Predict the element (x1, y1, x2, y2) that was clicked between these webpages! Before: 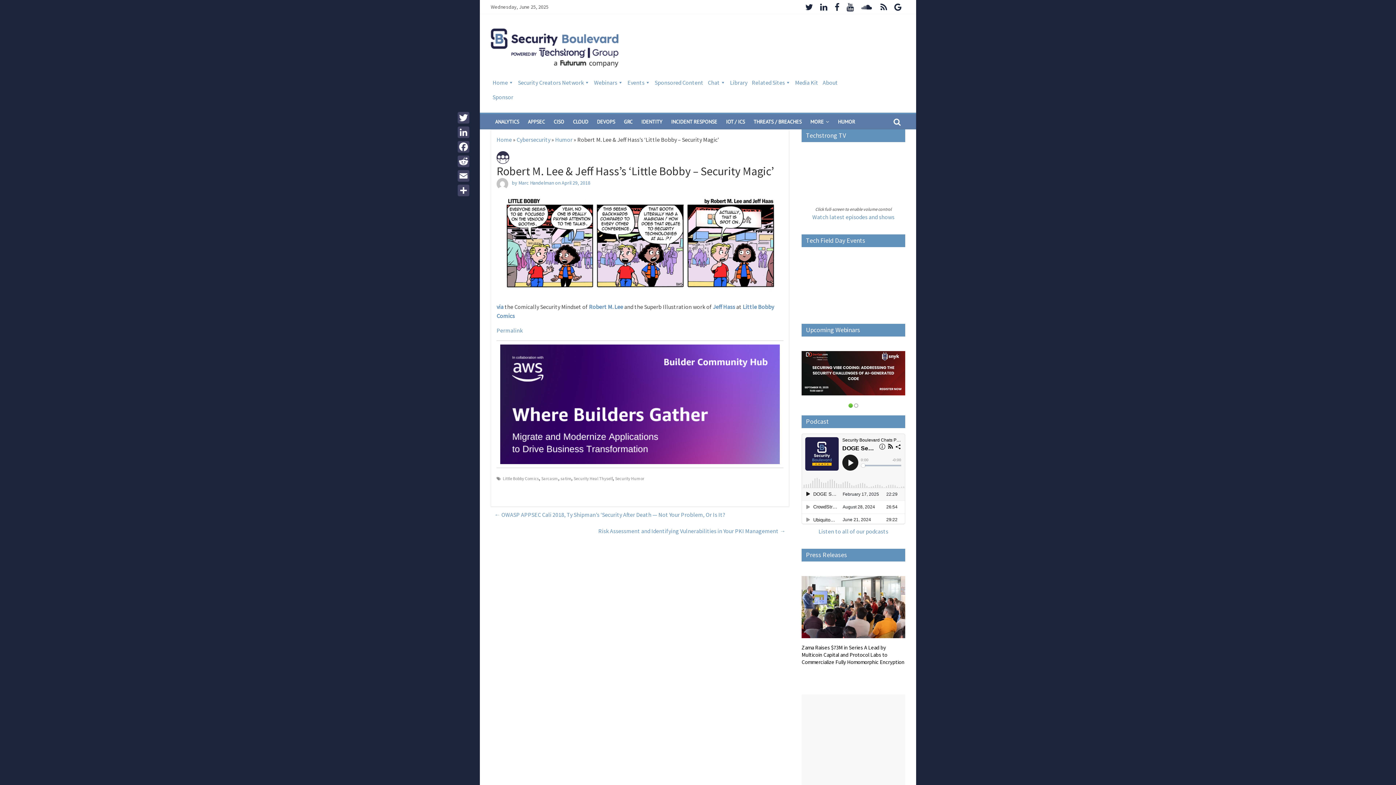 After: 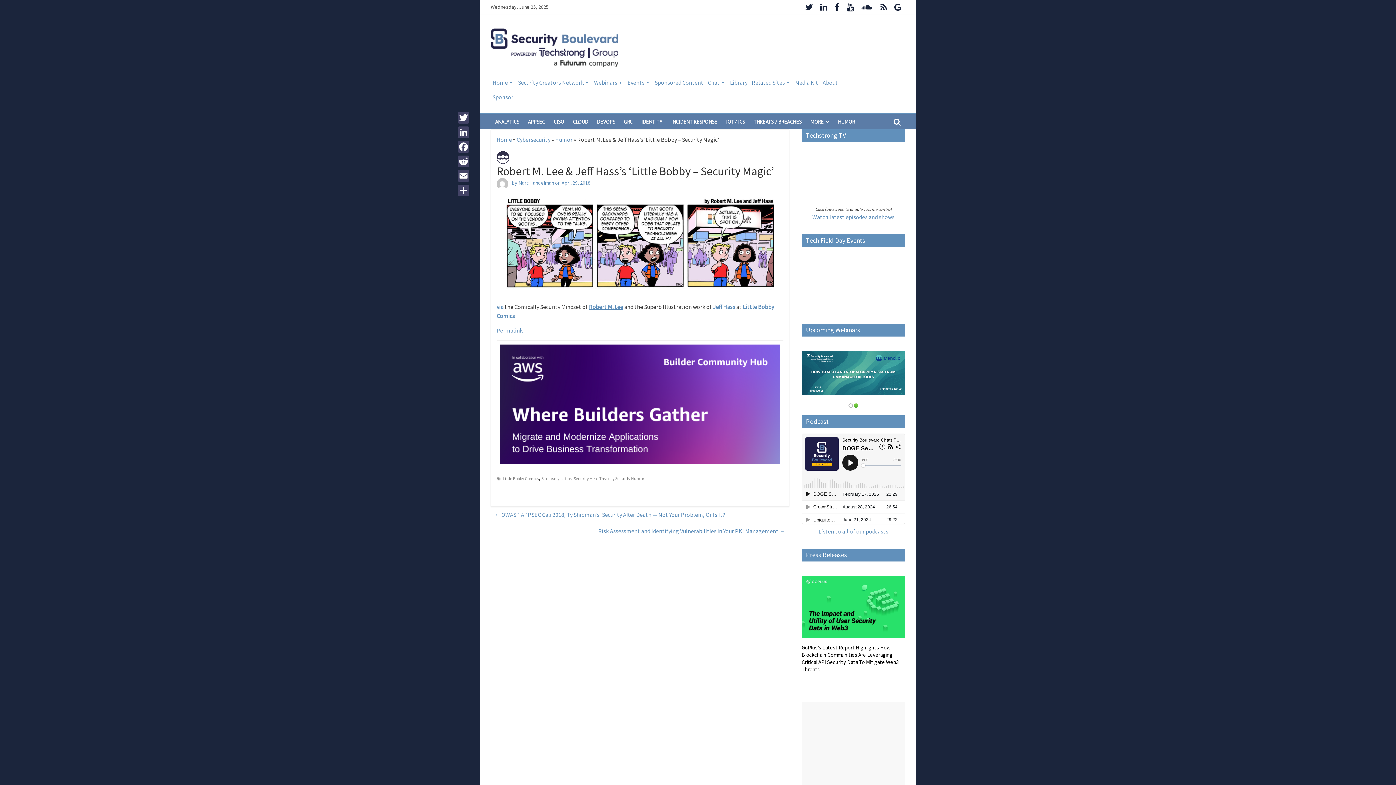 Action: label: Robert M. Lee bbox: (589, 303, 623, 310)